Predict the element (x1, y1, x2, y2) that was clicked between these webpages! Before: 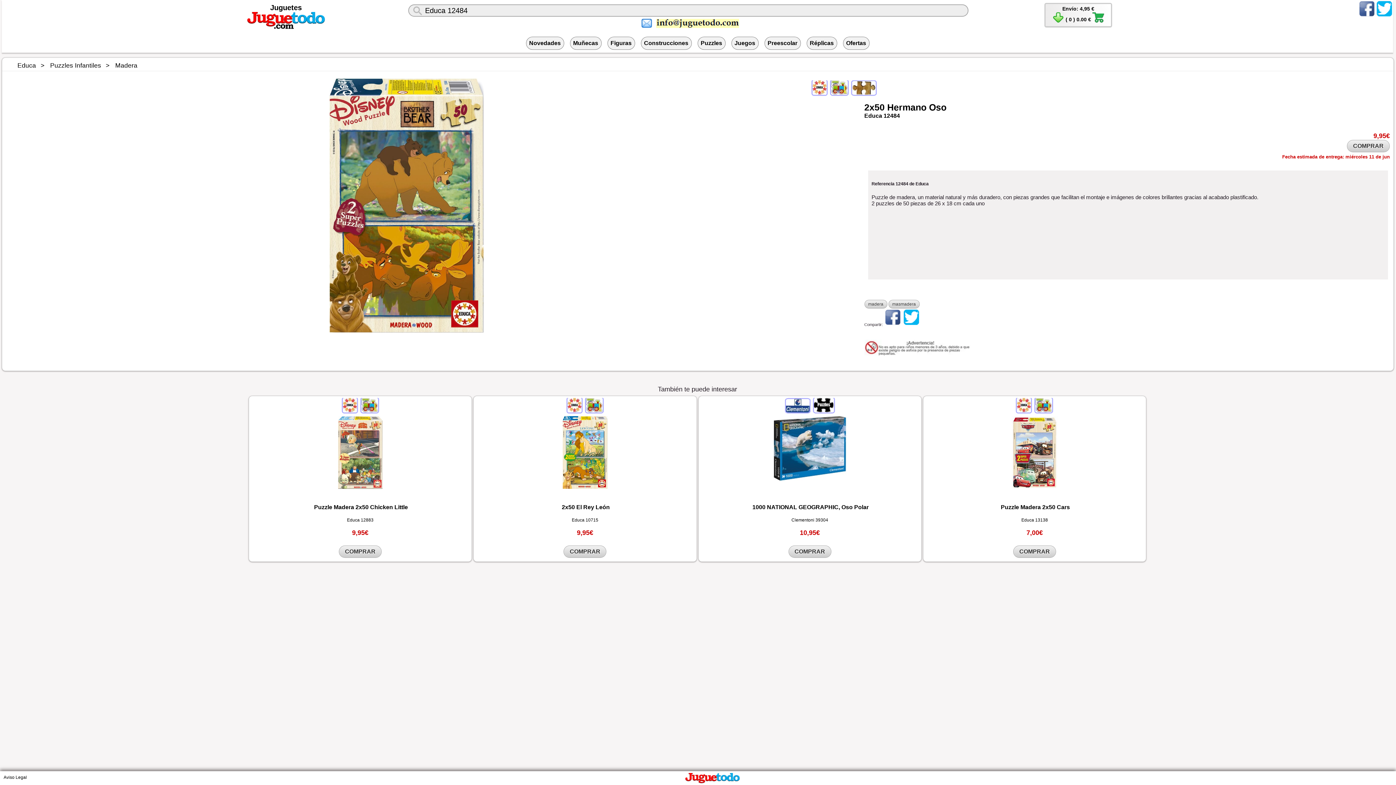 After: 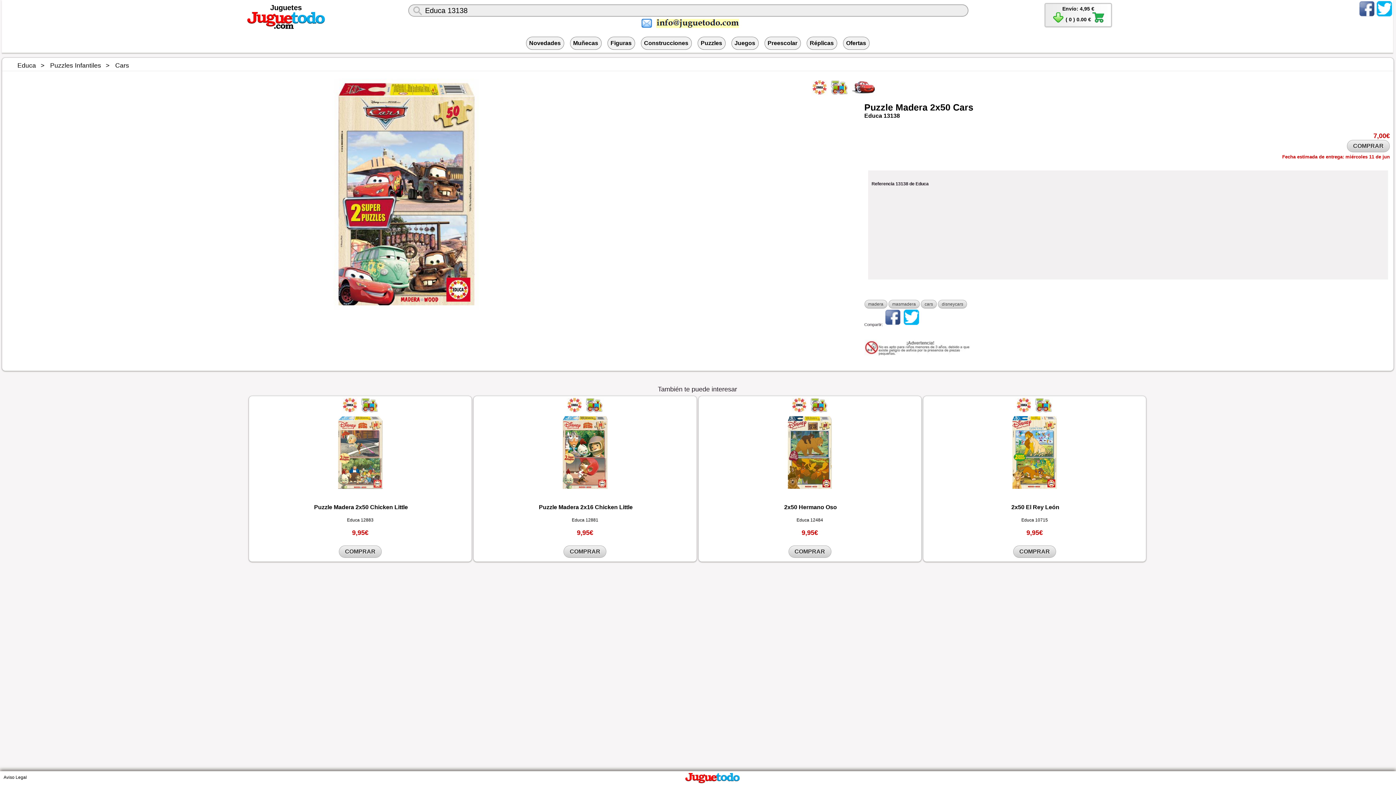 Action: bbox: (1021, 517, 1048, 523) label: Educa 13138